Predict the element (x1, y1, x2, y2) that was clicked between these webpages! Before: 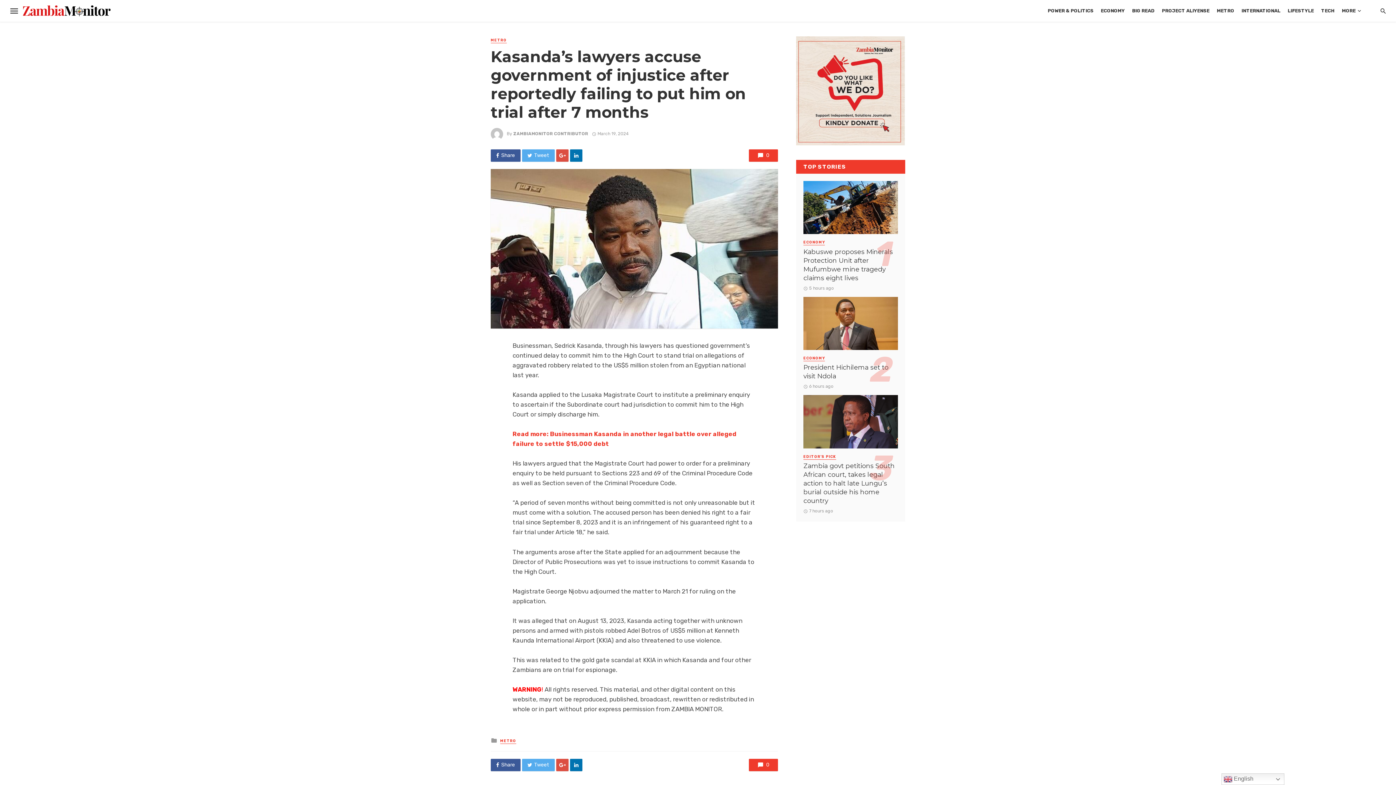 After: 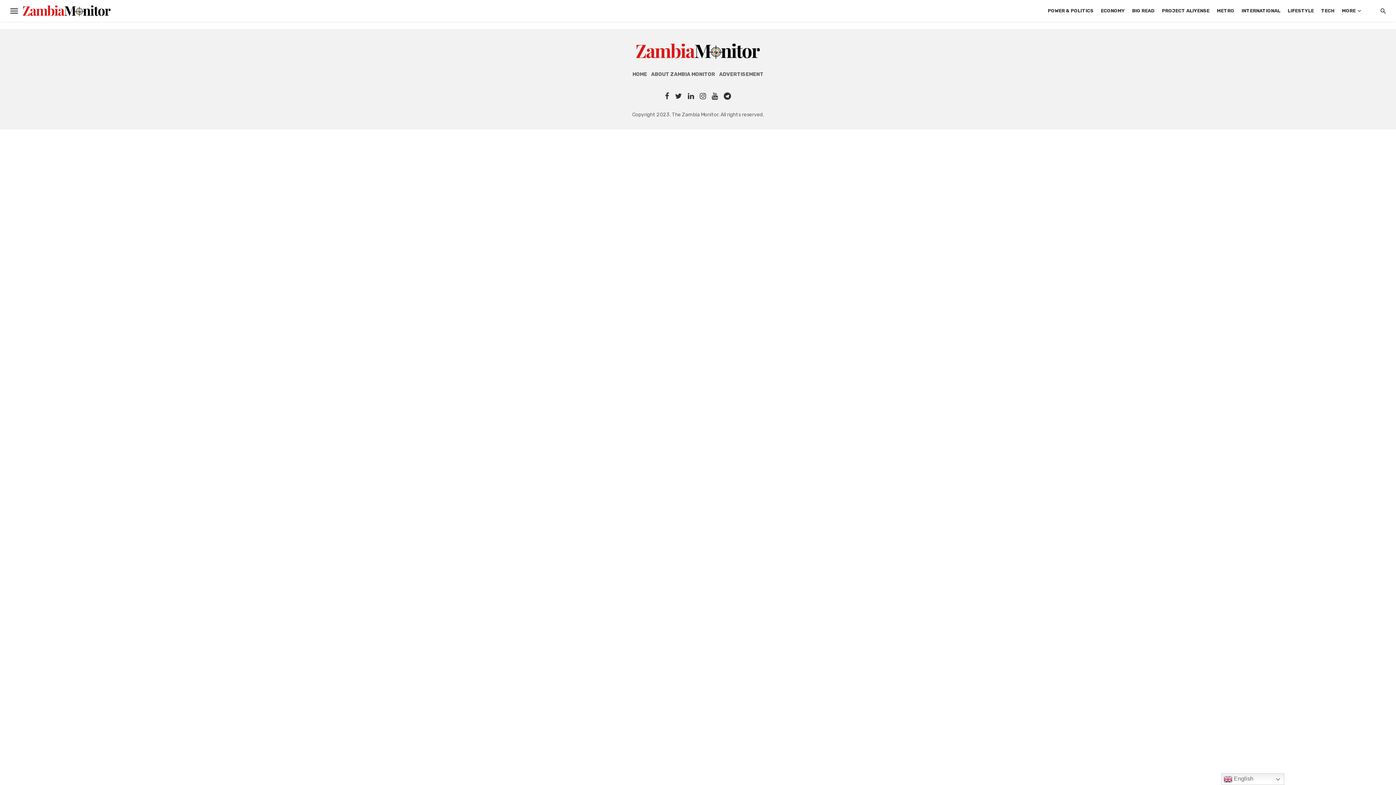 Action: bbox: (796, 87, 905, 93)